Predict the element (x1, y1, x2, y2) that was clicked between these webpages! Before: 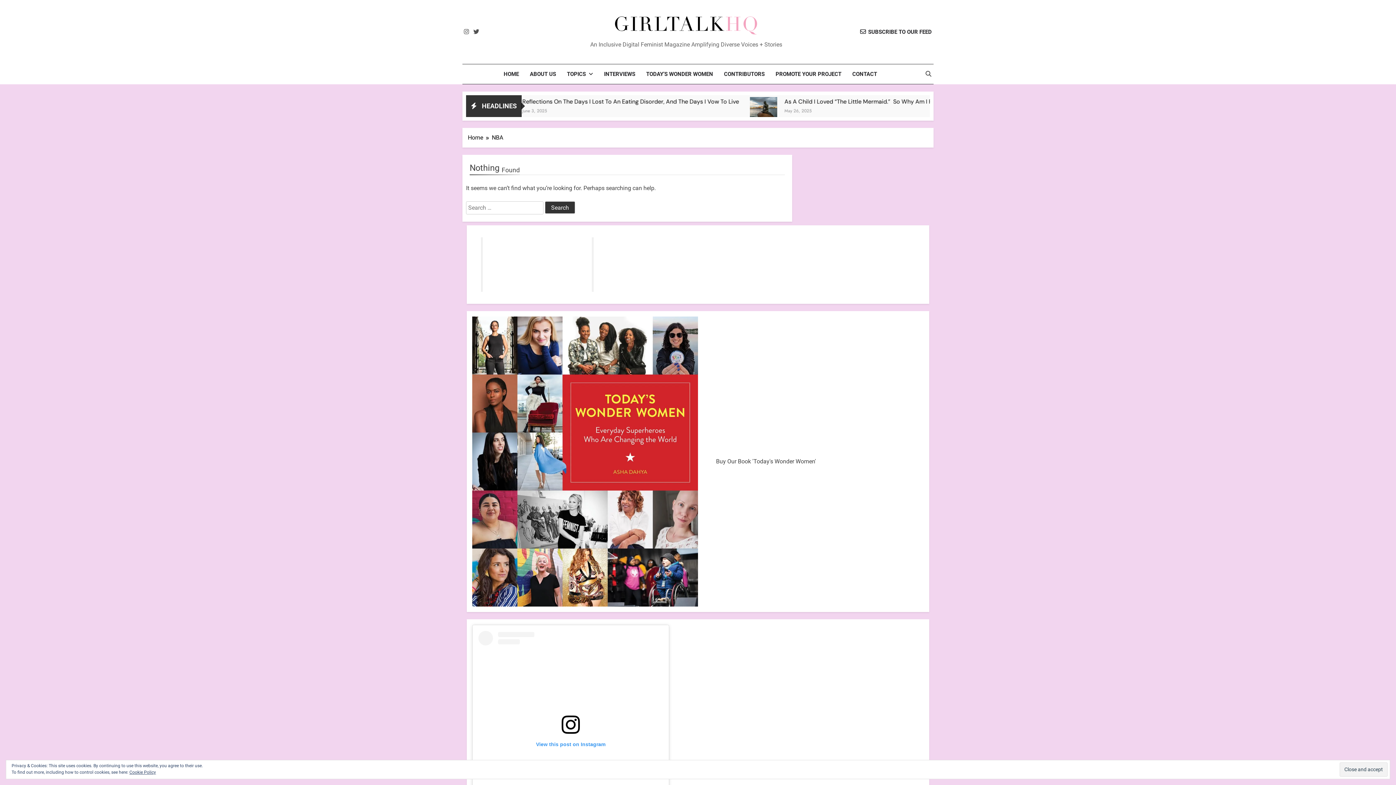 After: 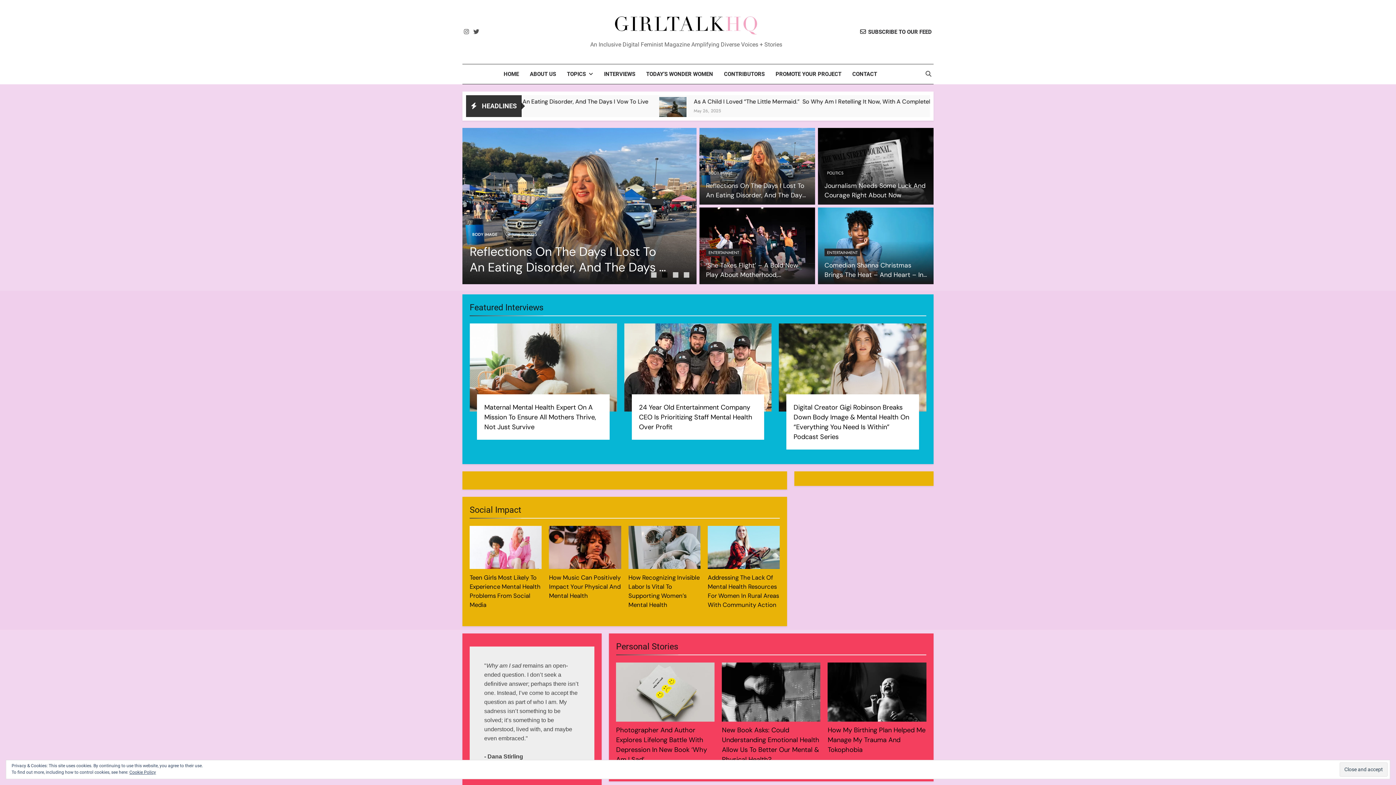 Action: bbox: (498, 64, 524, 83) label: HOME